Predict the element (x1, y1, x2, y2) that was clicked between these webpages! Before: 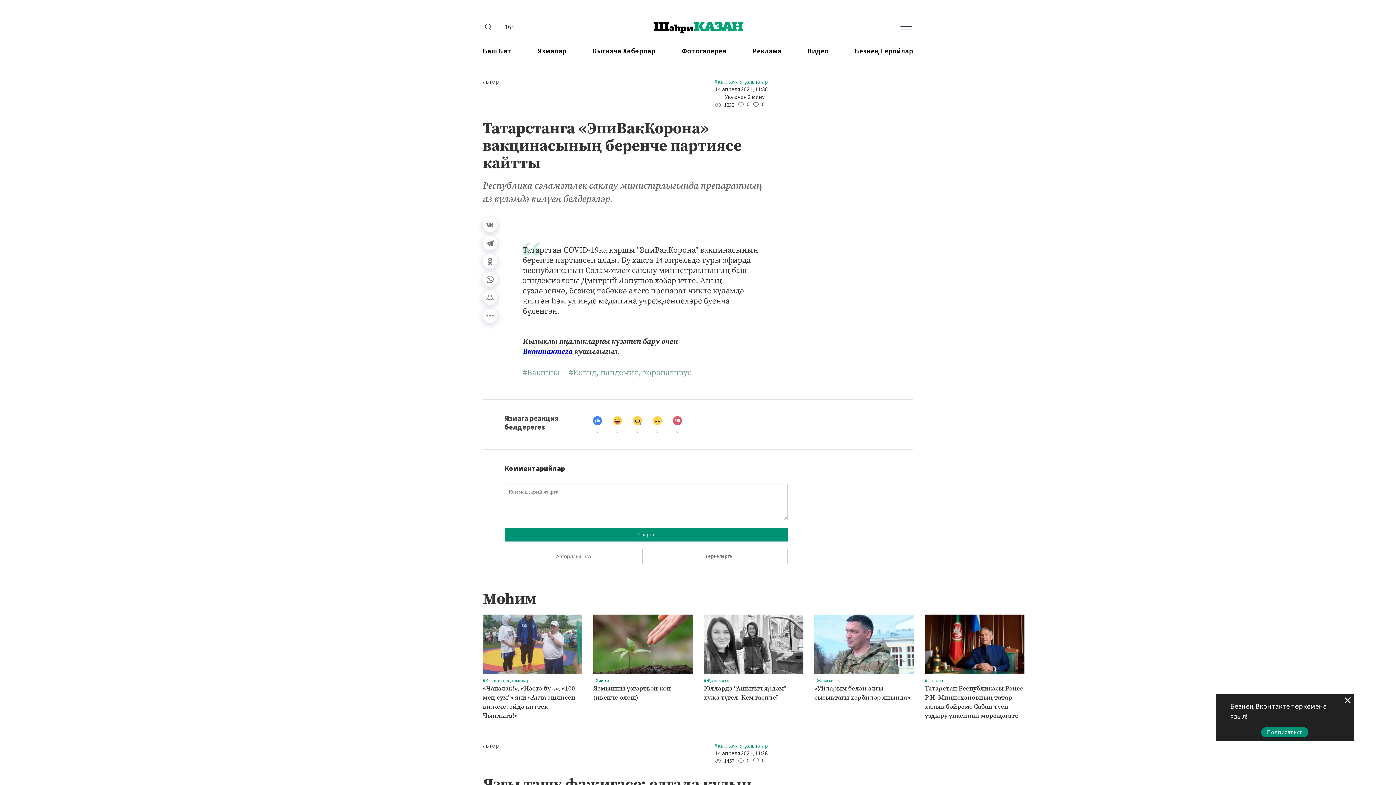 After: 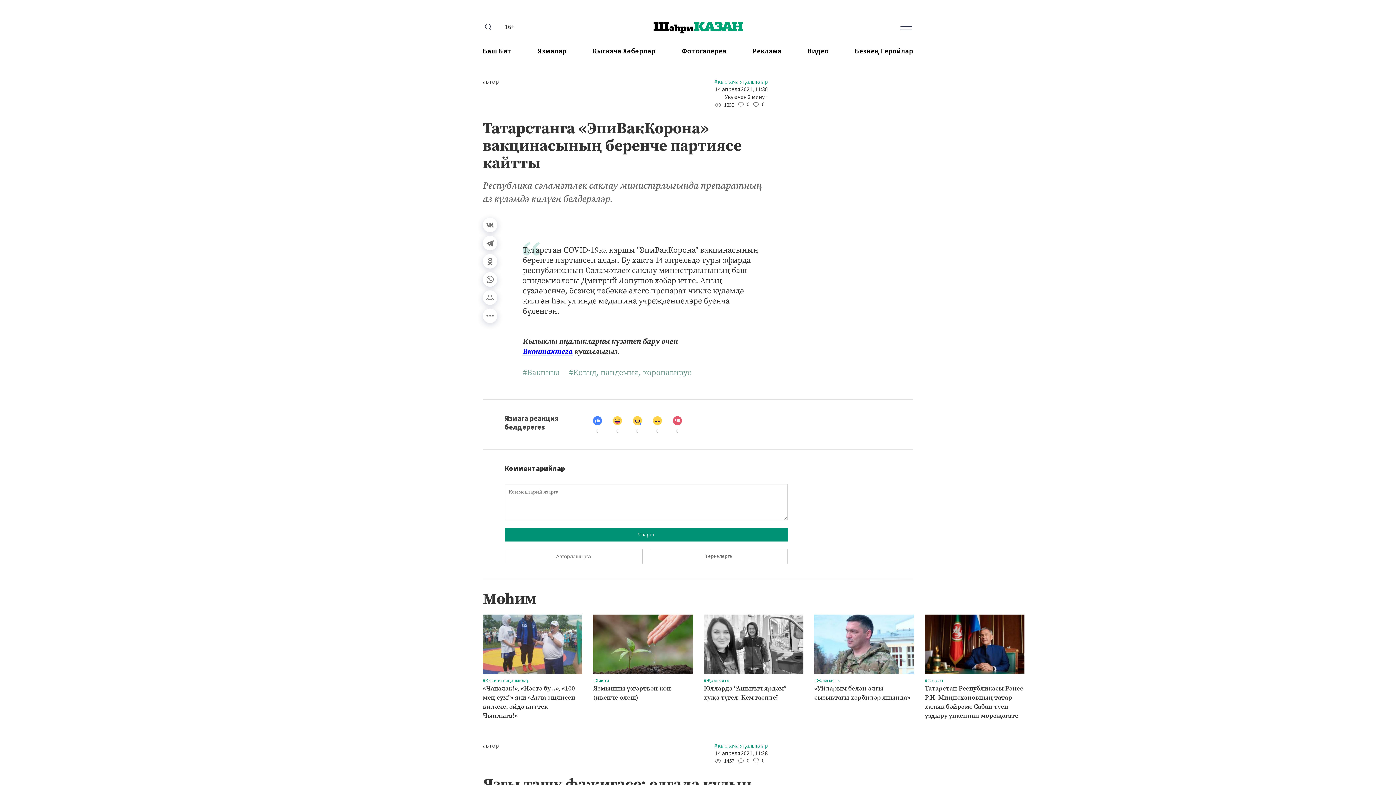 Action: bbox: (1342, 695, 1353, 706)